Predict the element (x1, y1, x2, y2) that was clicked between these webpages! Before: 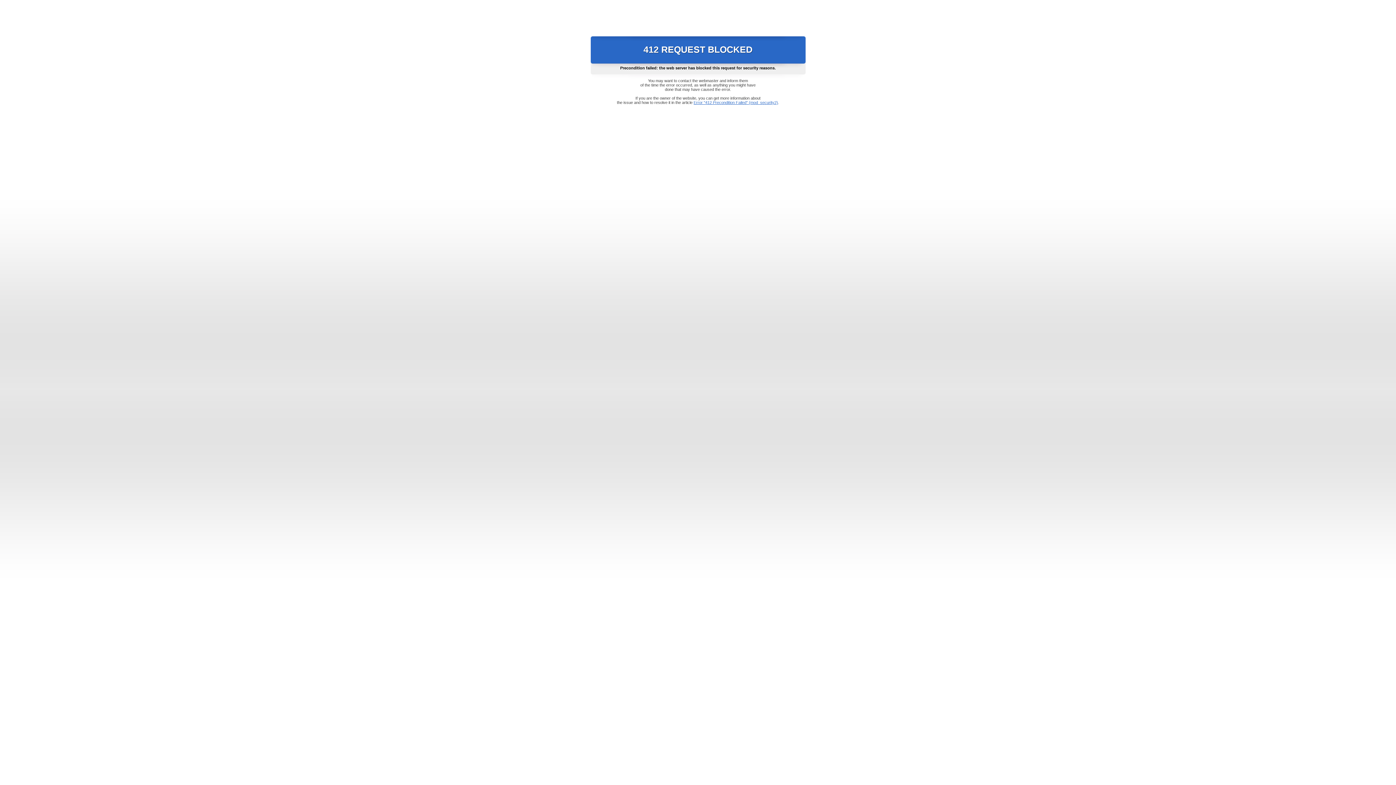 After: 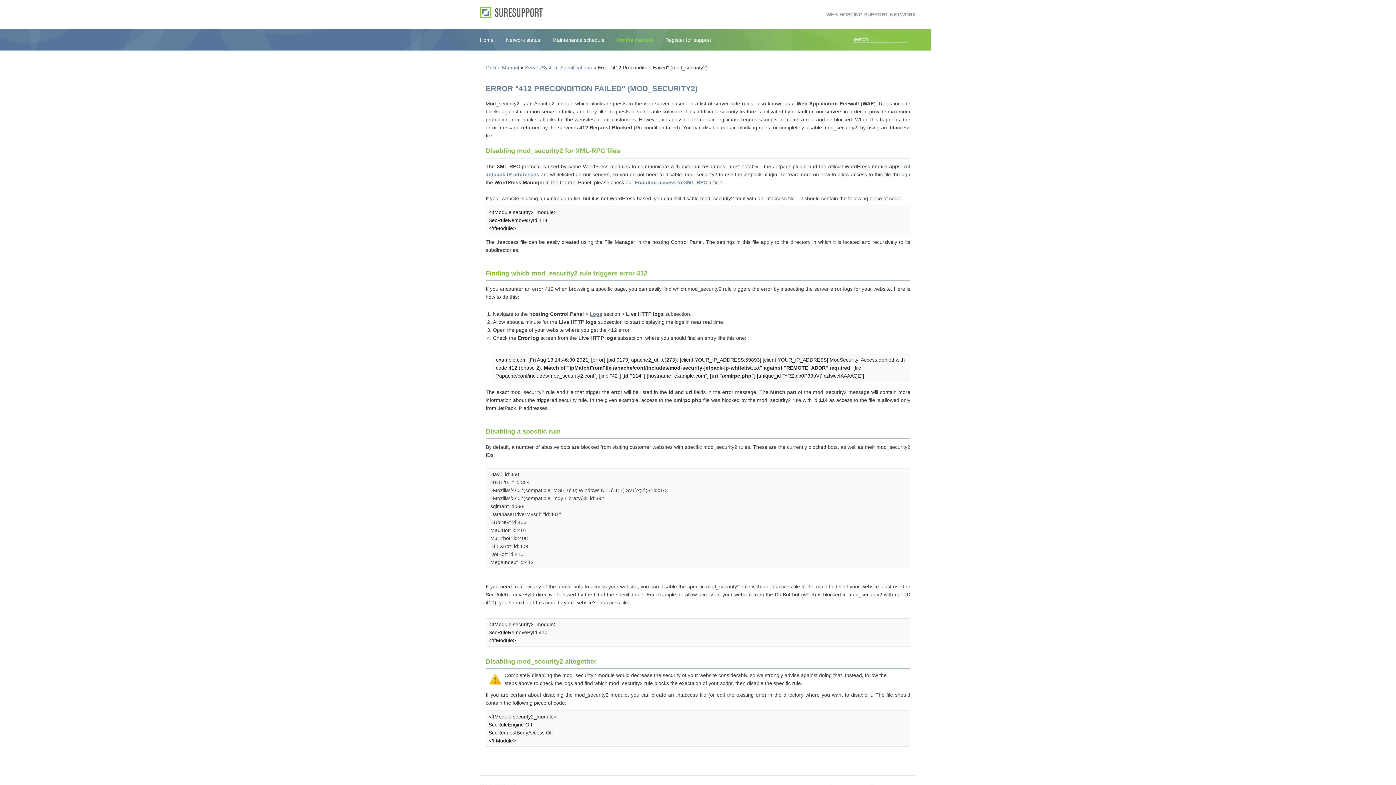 Action: label: Error "412 Precondition Failed" (mod_security2) bbox: (693, 100, 778, 104)